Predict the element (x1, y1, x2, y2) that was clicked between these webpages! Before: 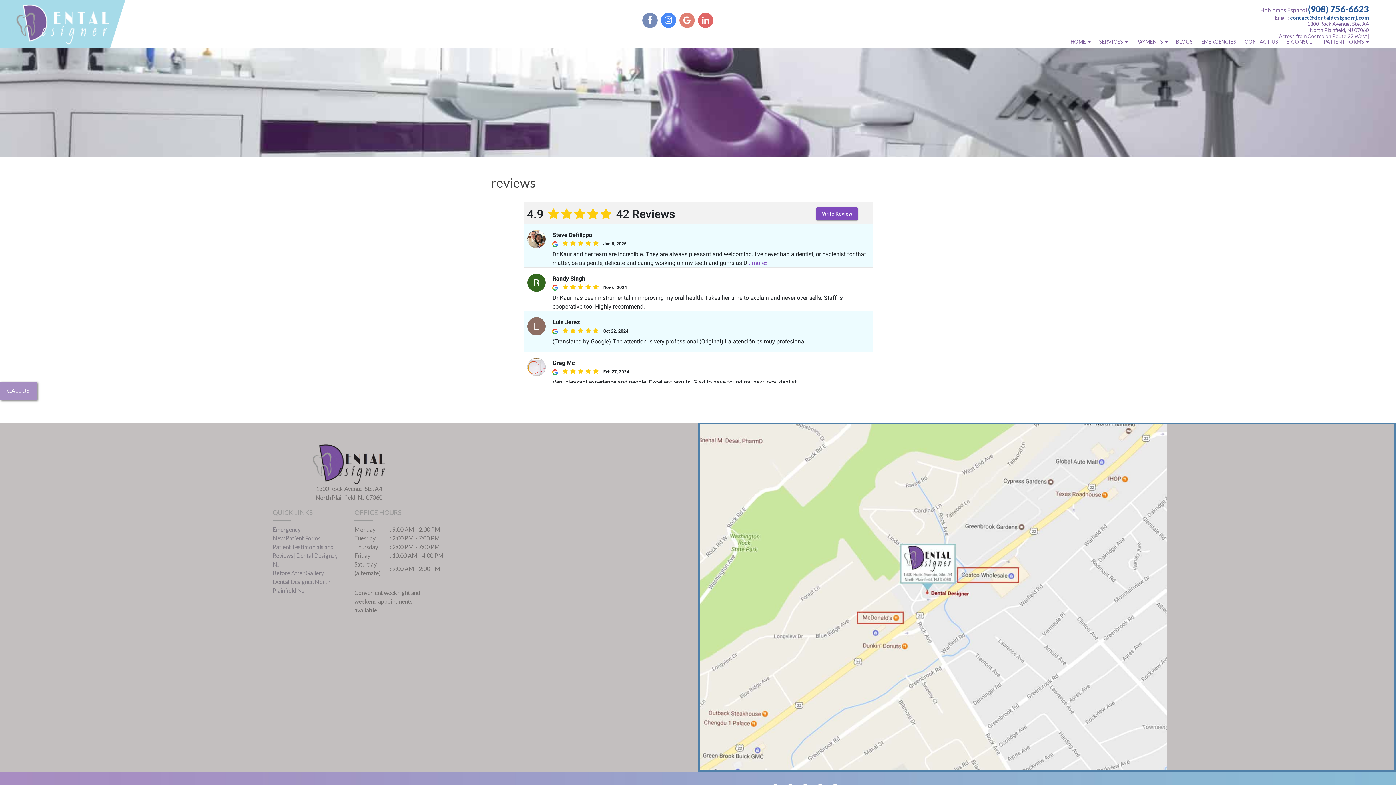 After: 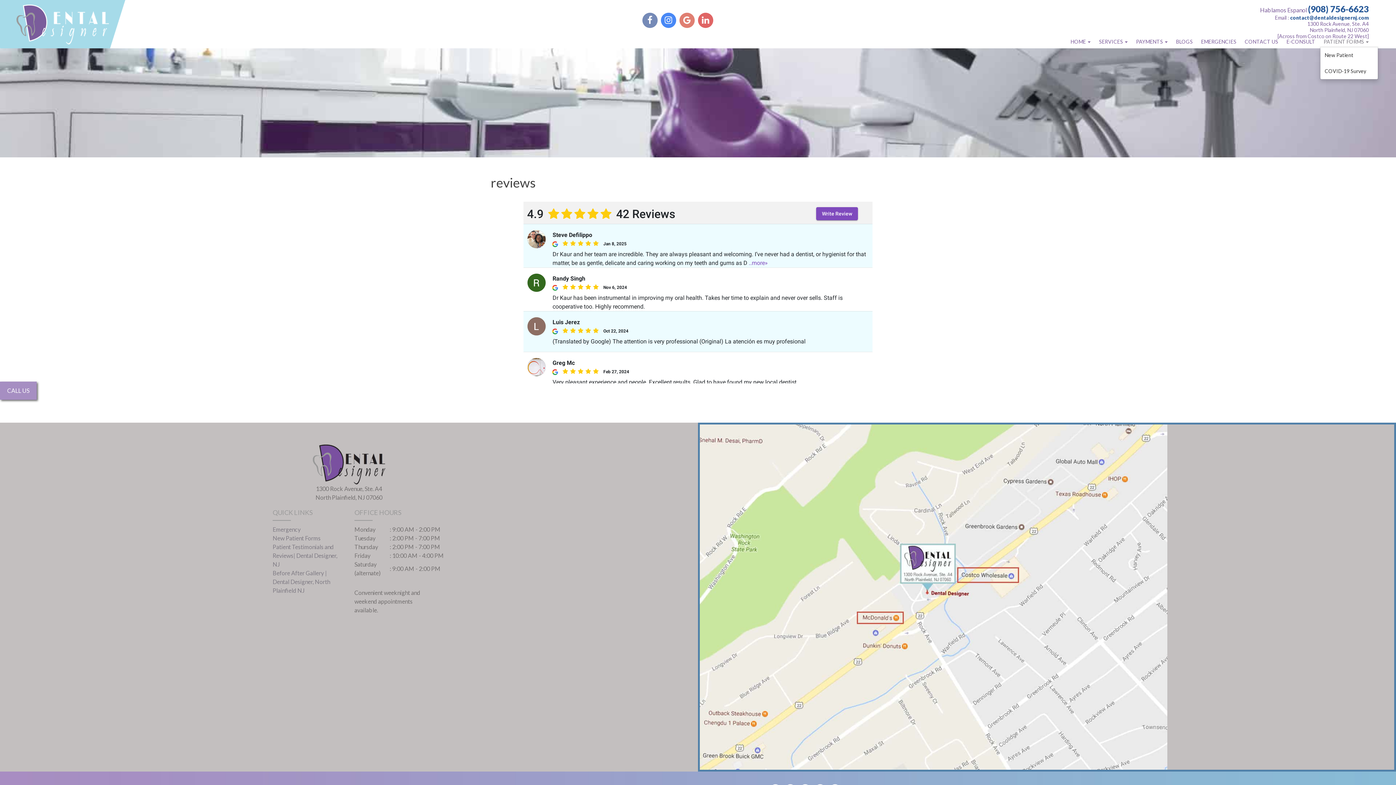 Action: label: PATIENT FORMS  bbox: (1322, 36, 1370, 48)